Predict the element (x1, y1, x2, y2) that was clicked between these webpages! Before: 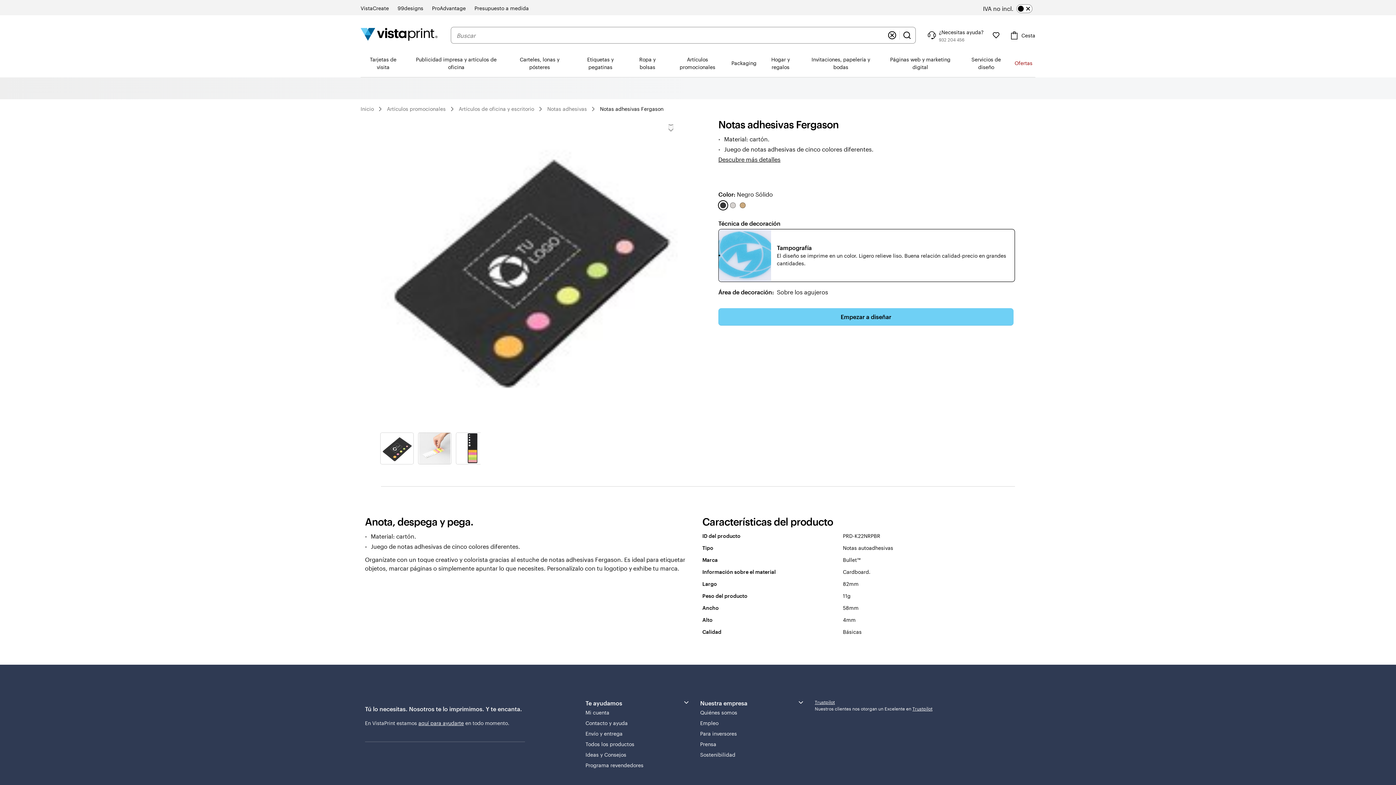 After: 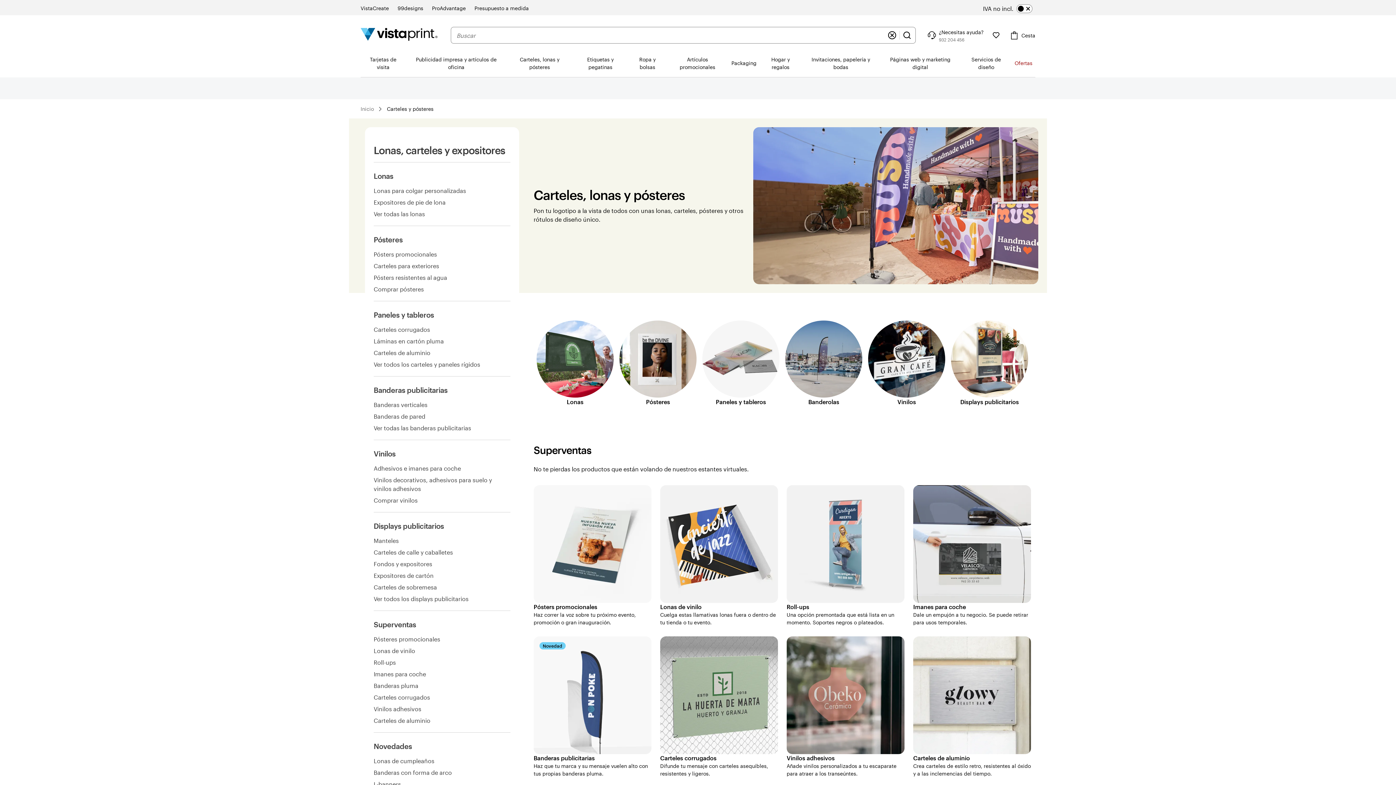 Action: label: Carteles, lonas y pósteres bbox: (507, 49, 572, 76)